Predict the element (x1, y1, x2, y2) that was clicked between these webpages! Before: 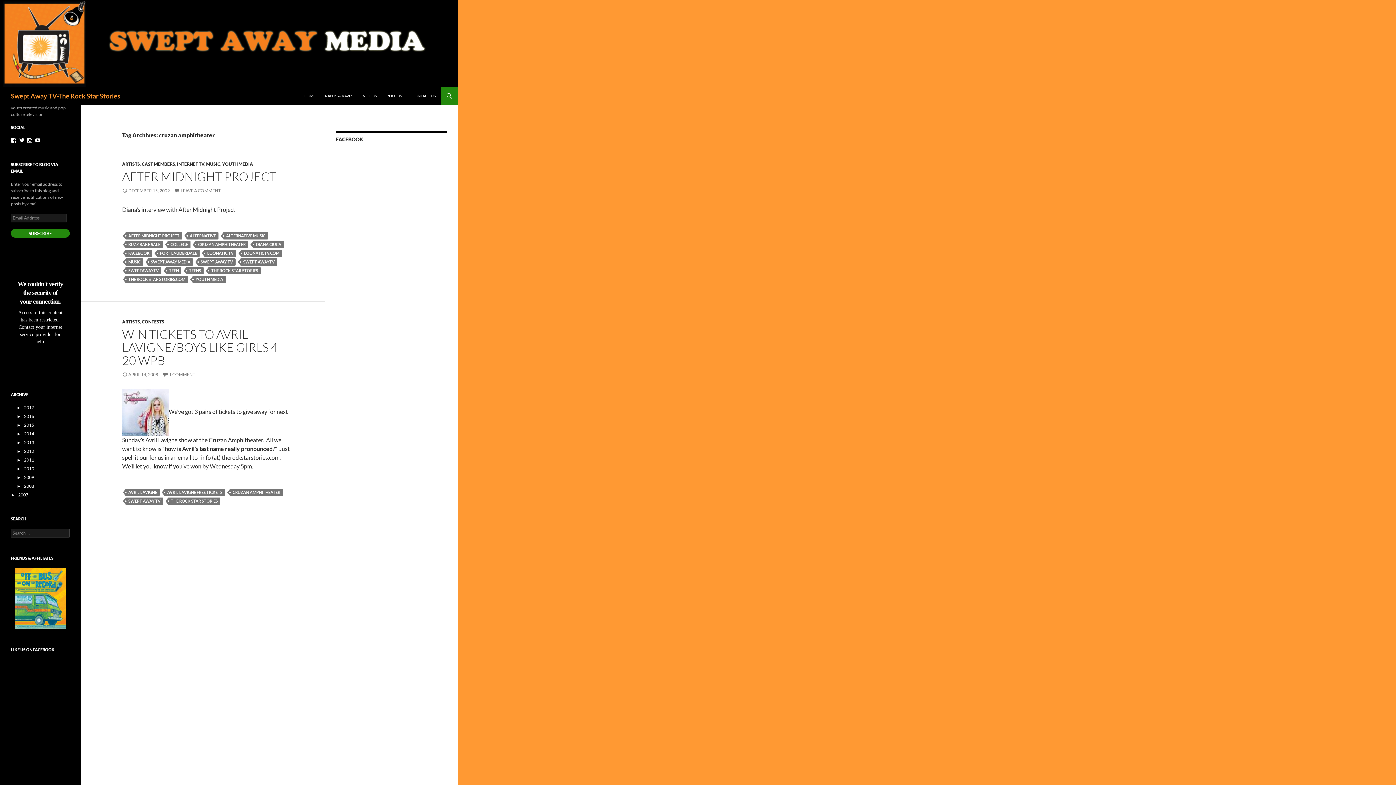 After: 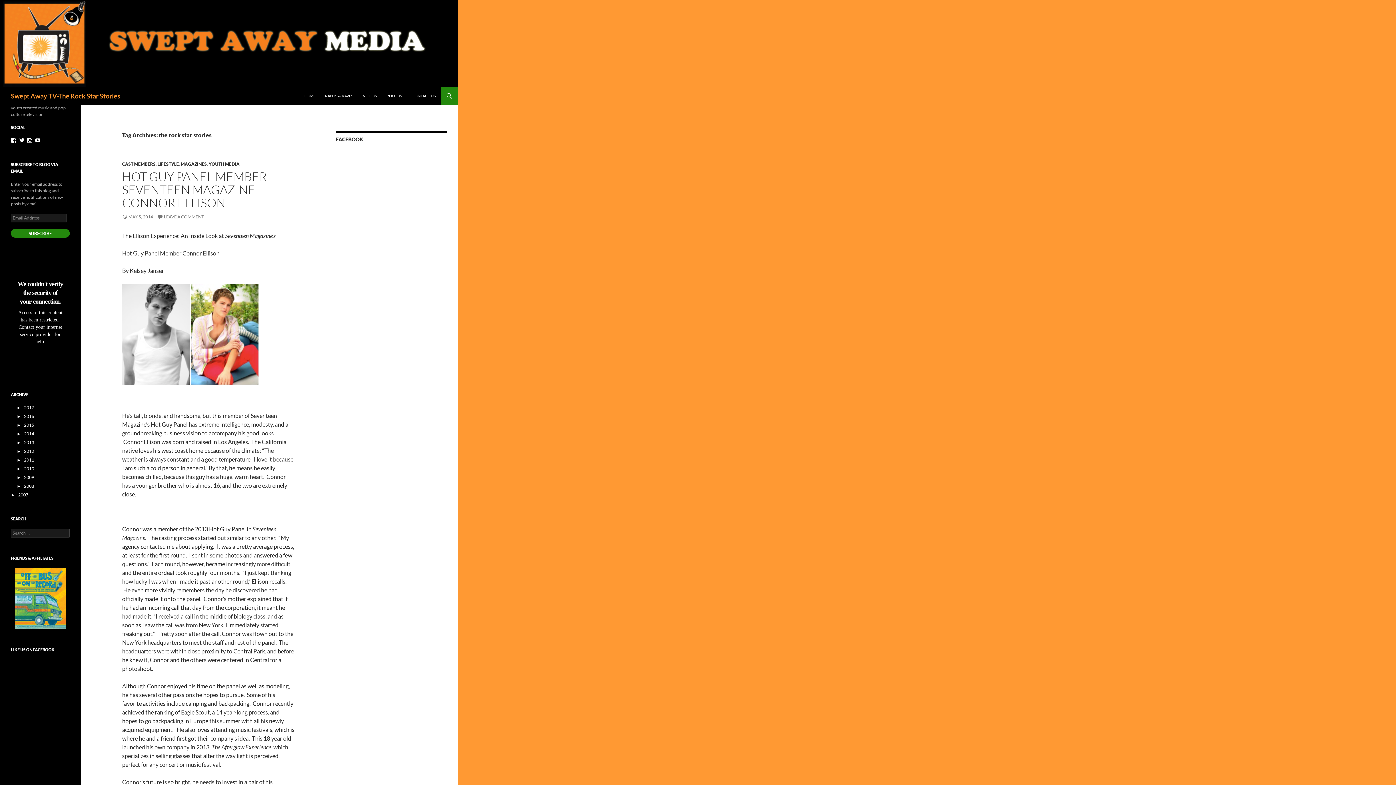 Action: bbox: (208, 267, 260, 274) label: THE ROCK STAR STORIES